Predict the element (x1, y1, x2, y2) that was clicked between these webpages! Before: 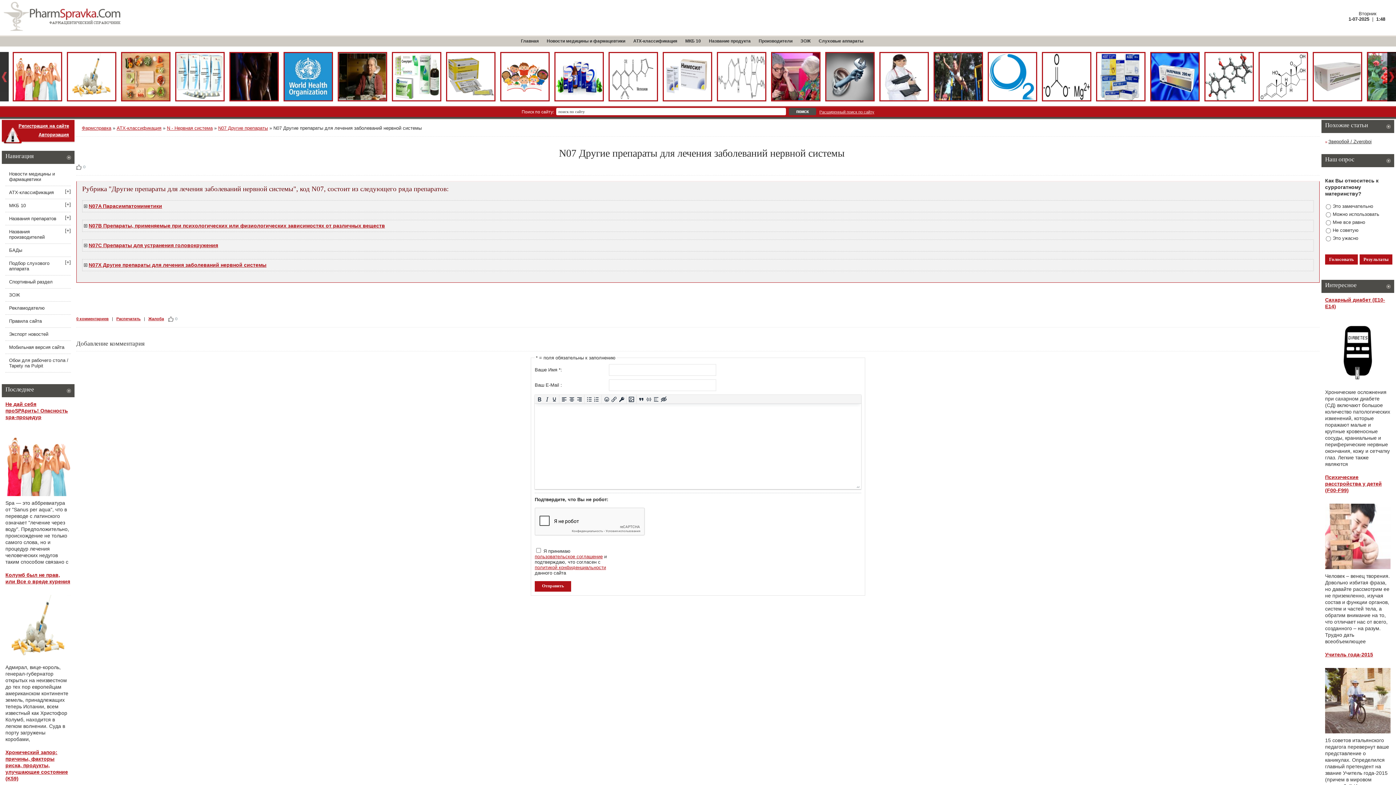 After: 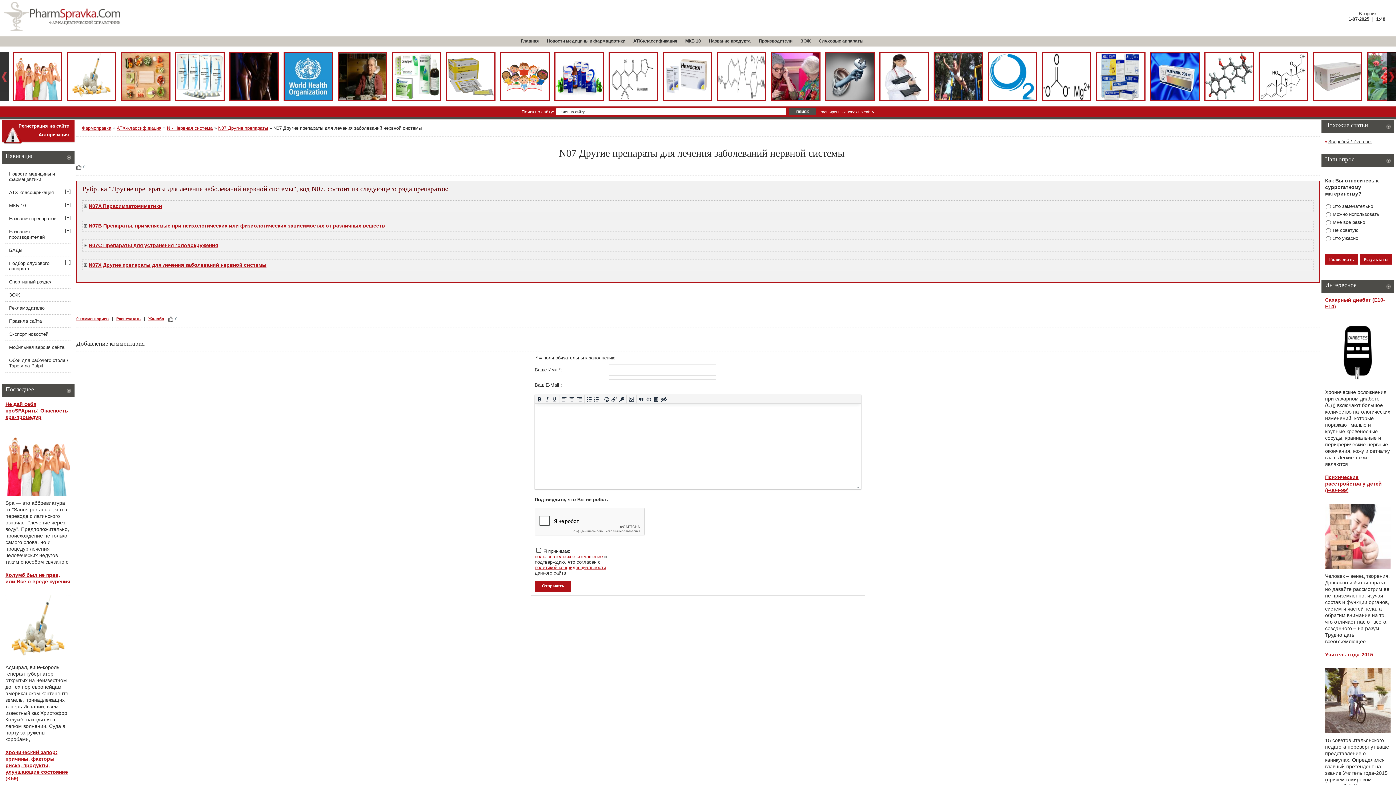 Action: bbox: (534, 554, 602, 559) label: пользовательское соглашение